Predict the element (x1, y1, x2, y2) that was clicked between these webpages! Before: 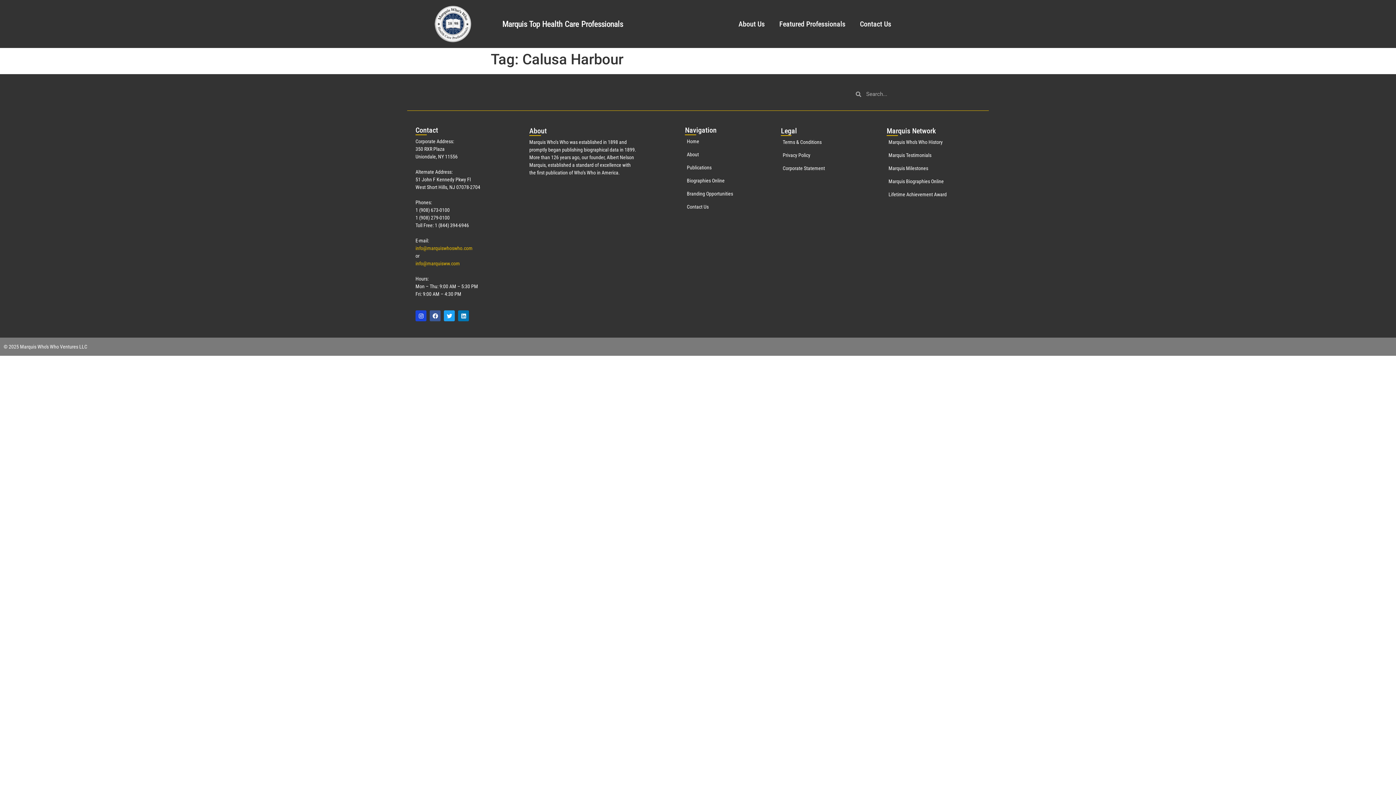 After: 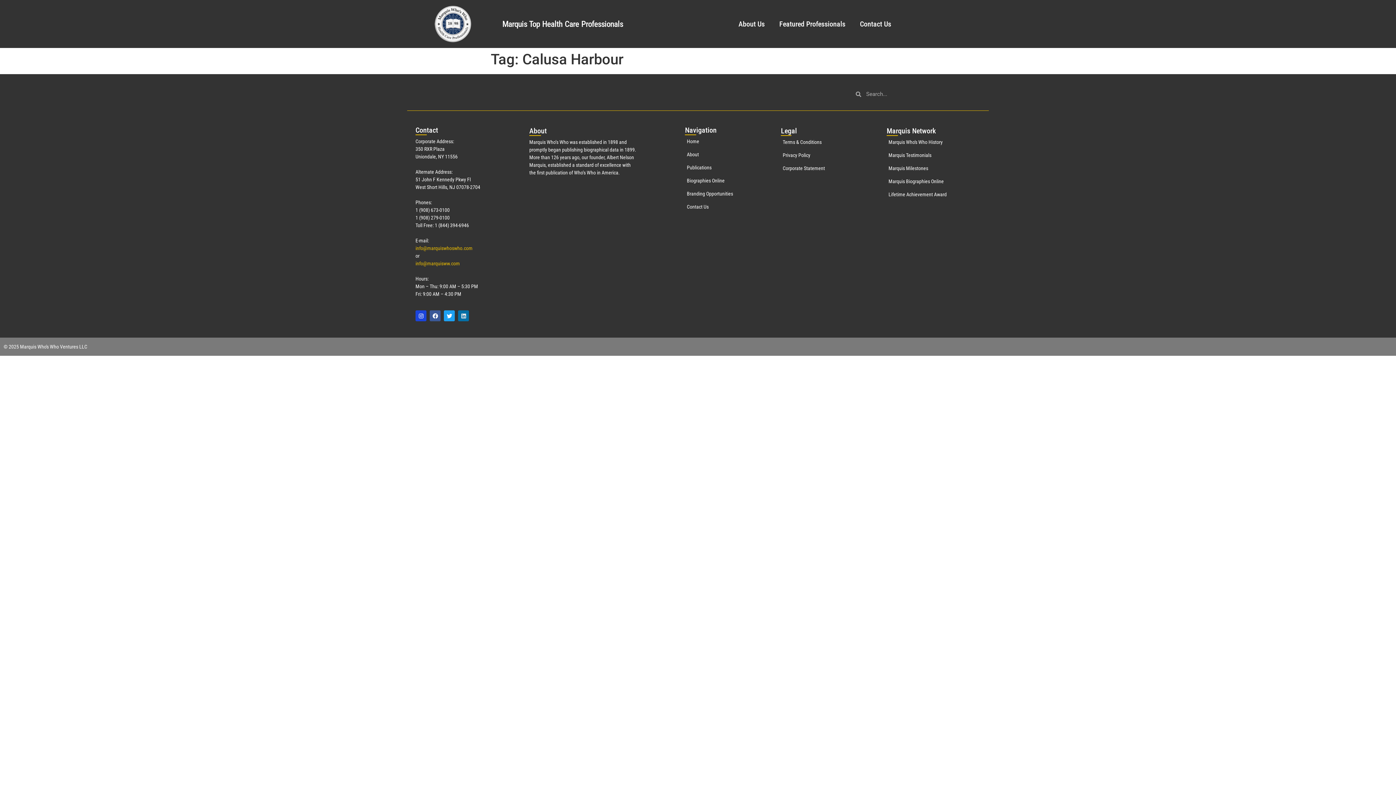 Action: bbox: (458, 310, 469, 321) label: Linkedin